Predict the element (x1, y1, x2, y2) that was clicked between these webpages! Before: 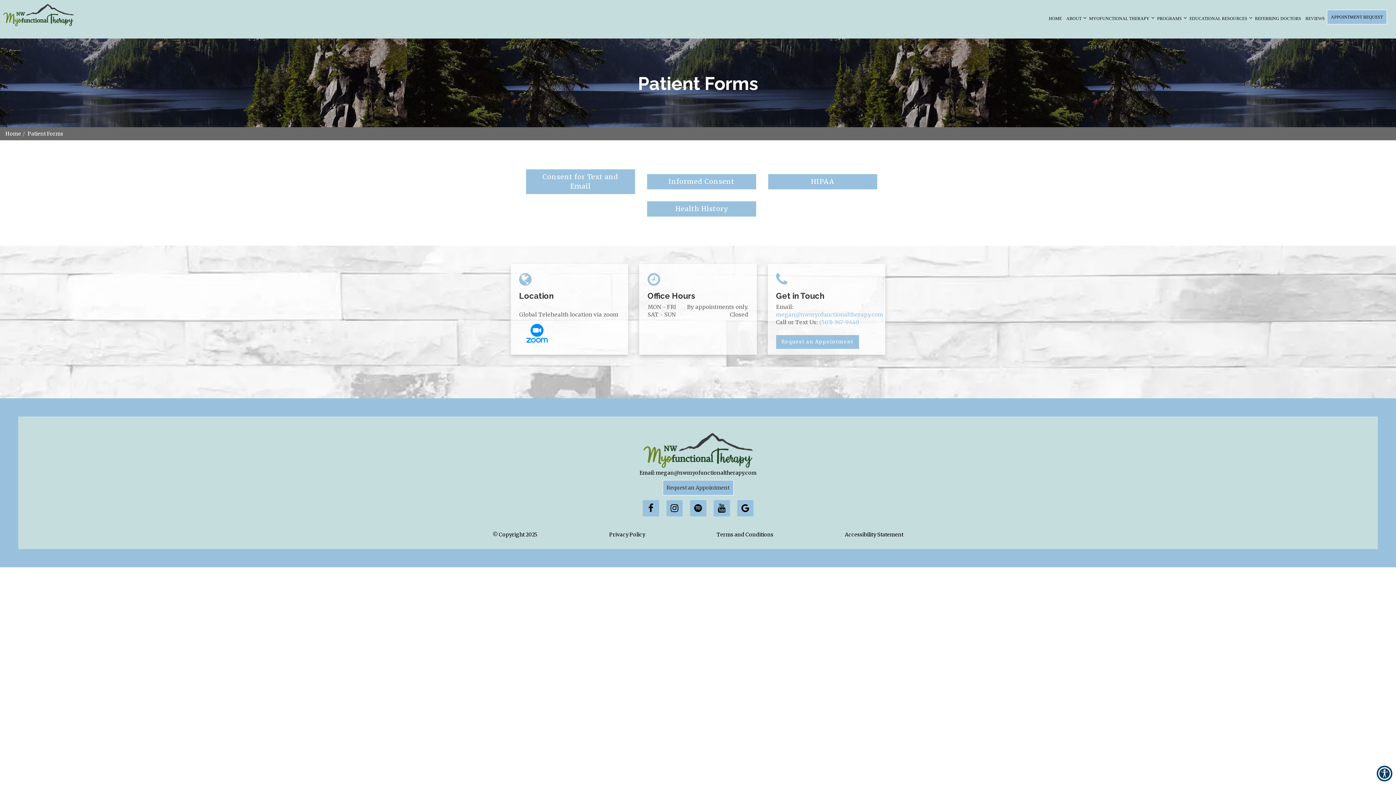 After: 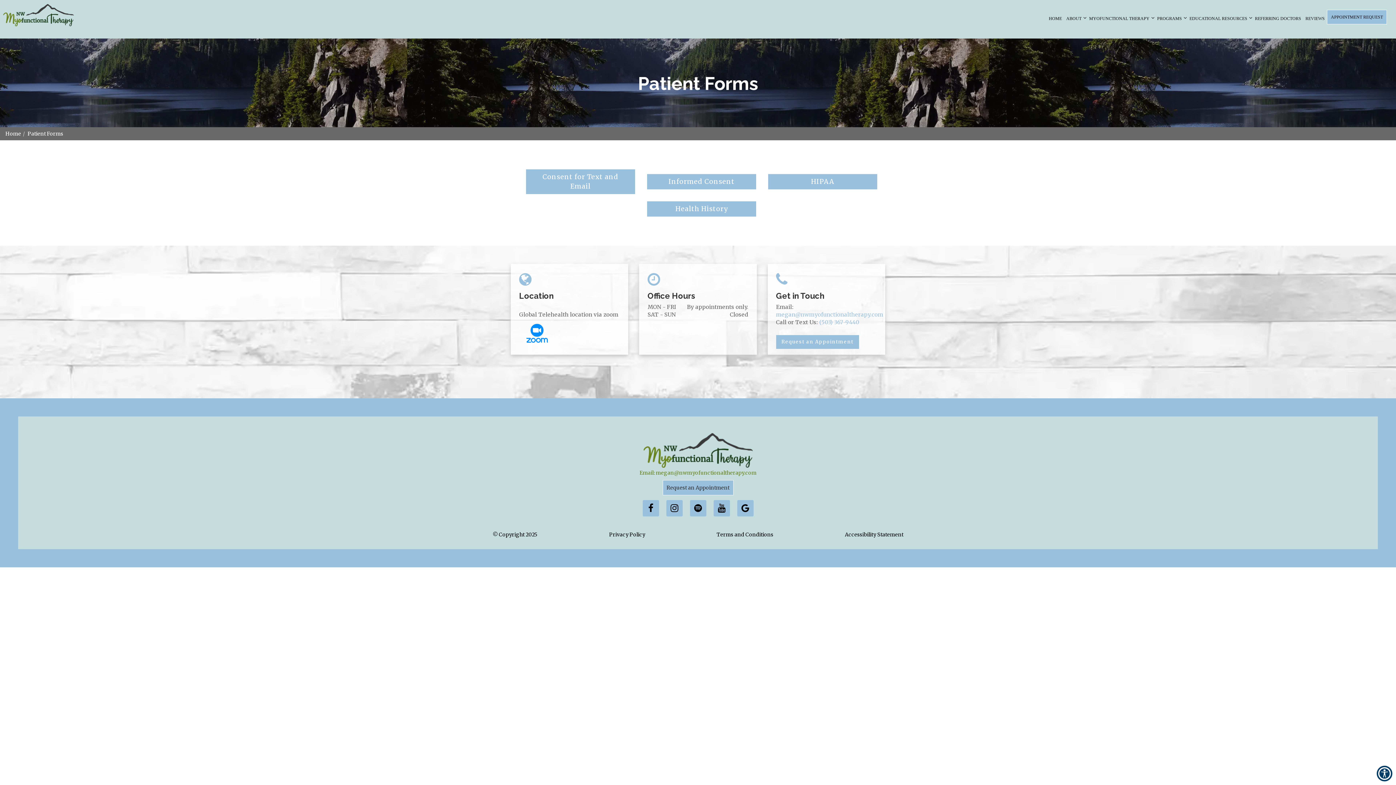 Action: bbox: (0, 465, 1396, 480) label: Email: megan@nwmyofunctionaltherapy.com